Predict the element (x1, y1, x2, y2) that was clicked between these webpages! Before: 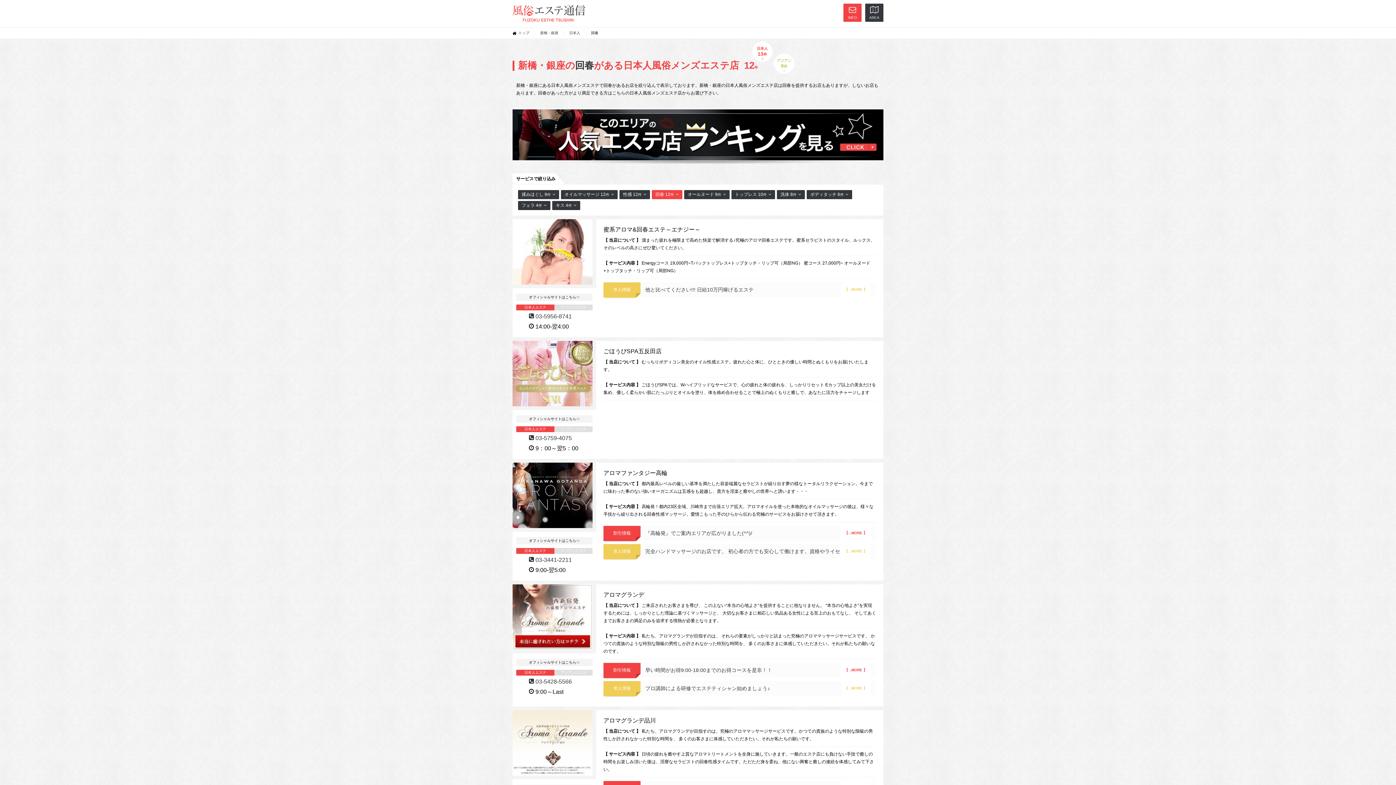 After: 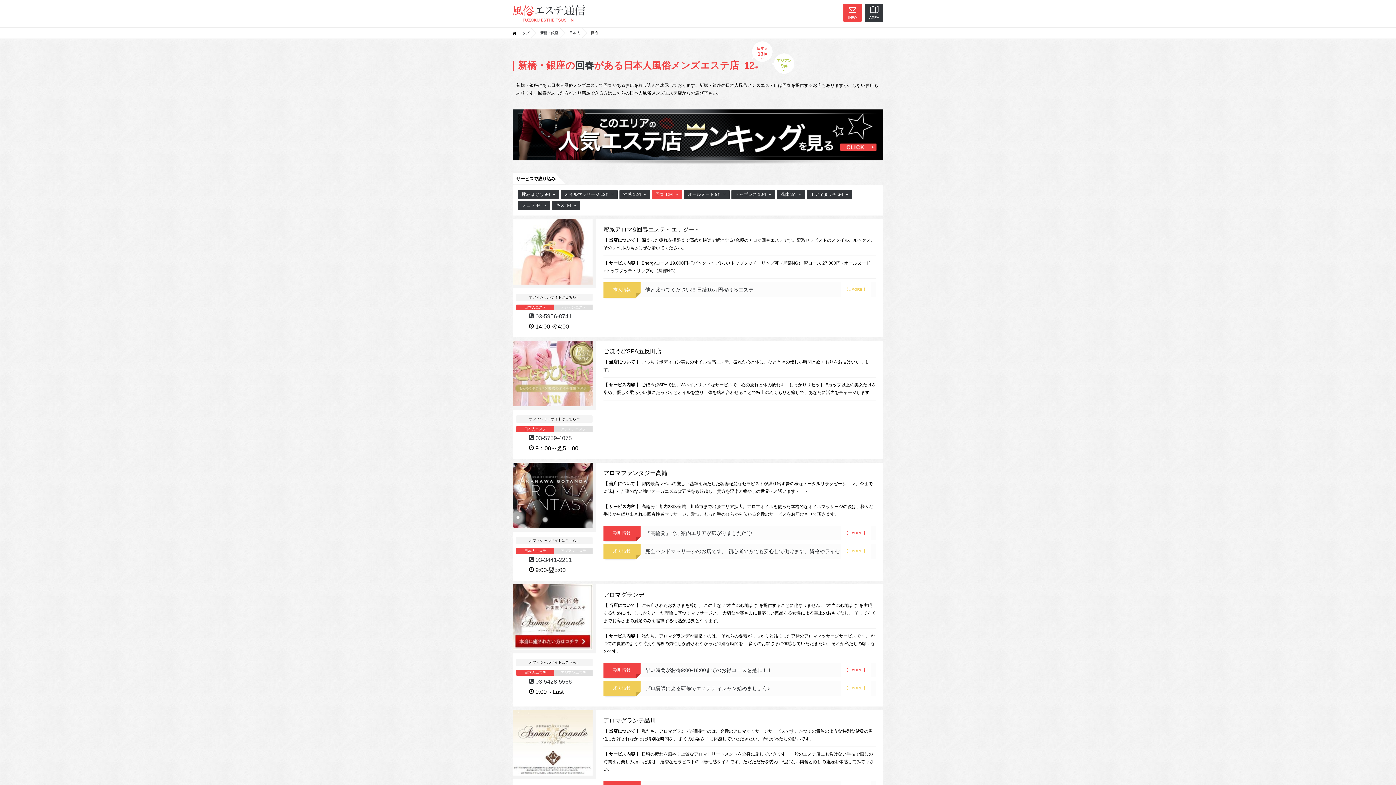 Action: bbox: (534, 313, 572, 319) label:  03-5956-8741